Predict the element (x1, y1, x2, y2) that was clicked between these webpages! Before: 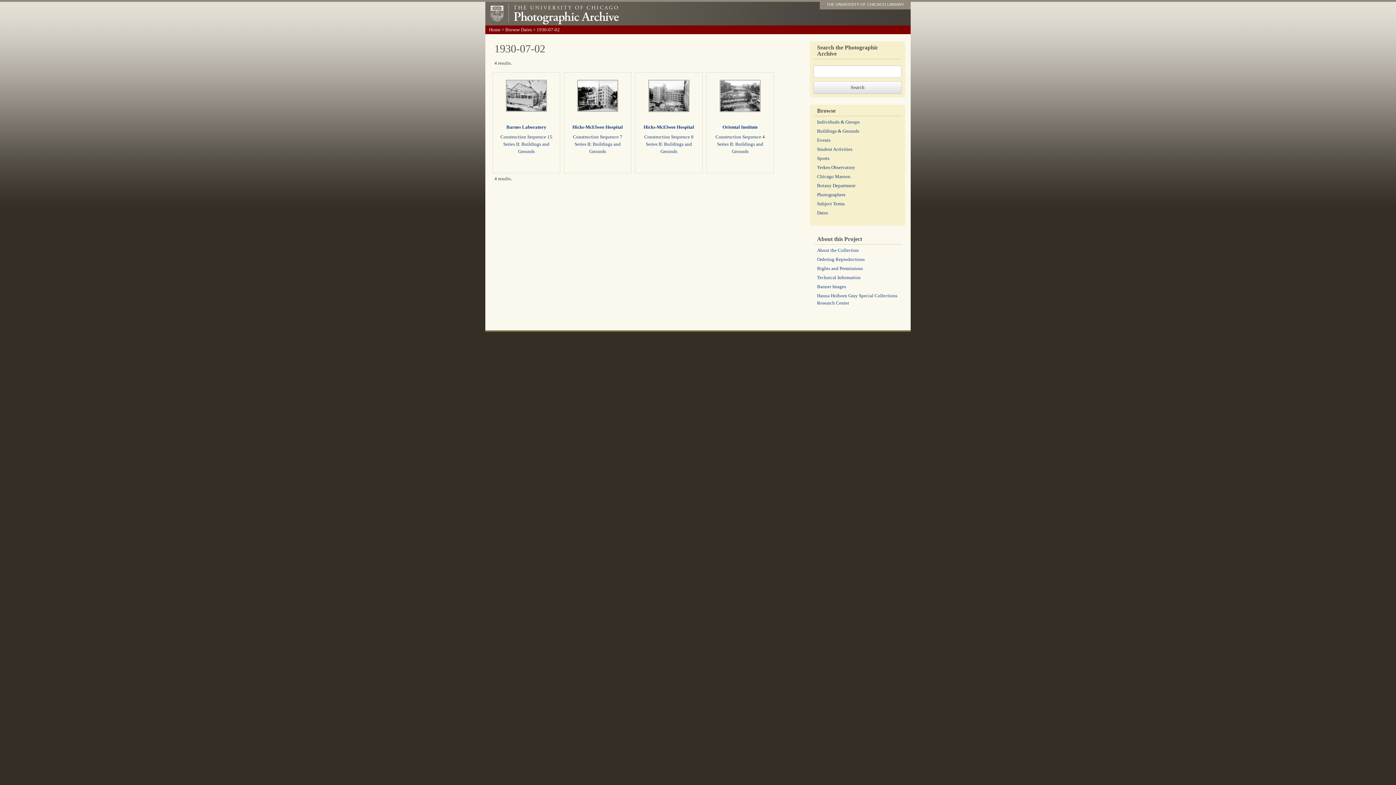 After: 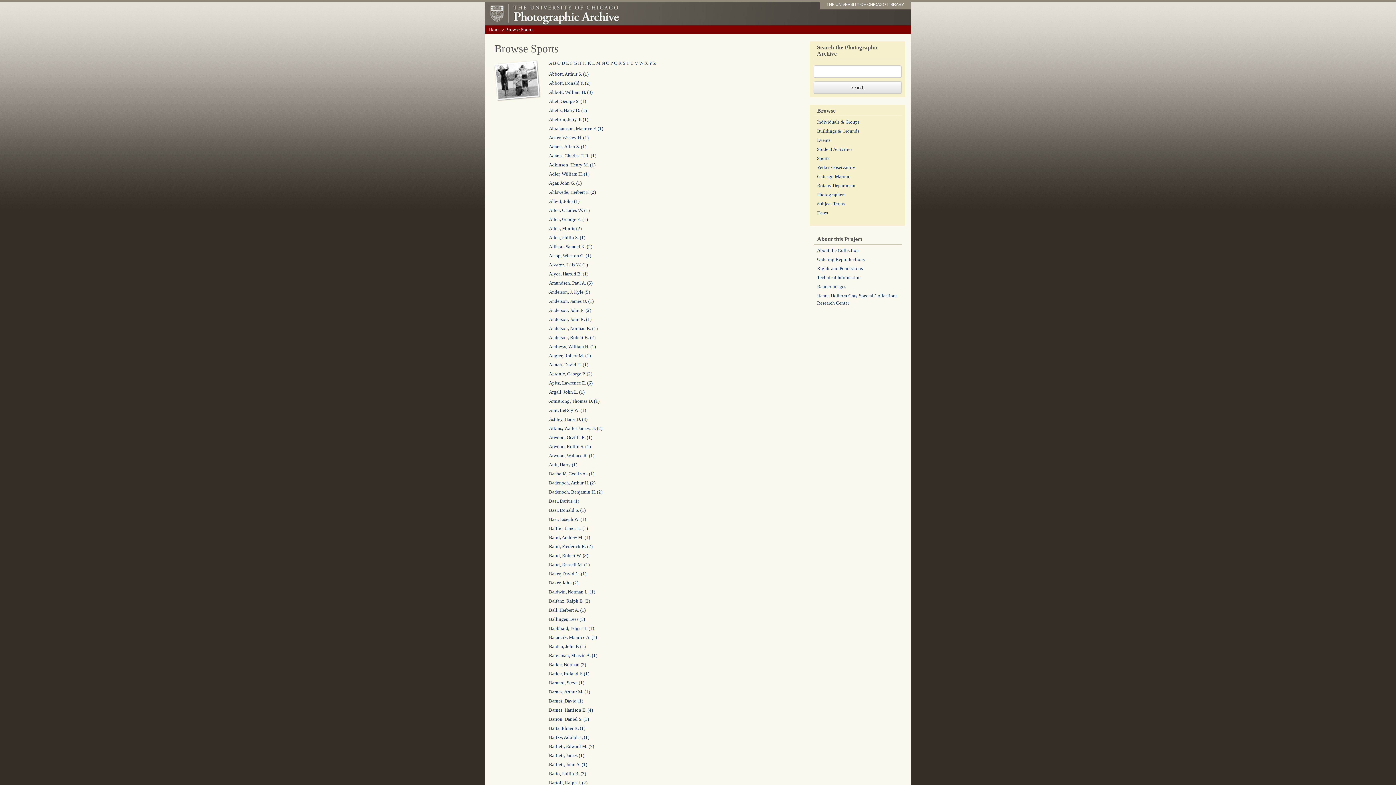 Action: bbox: (817, 155, 829, 161) label: Sports